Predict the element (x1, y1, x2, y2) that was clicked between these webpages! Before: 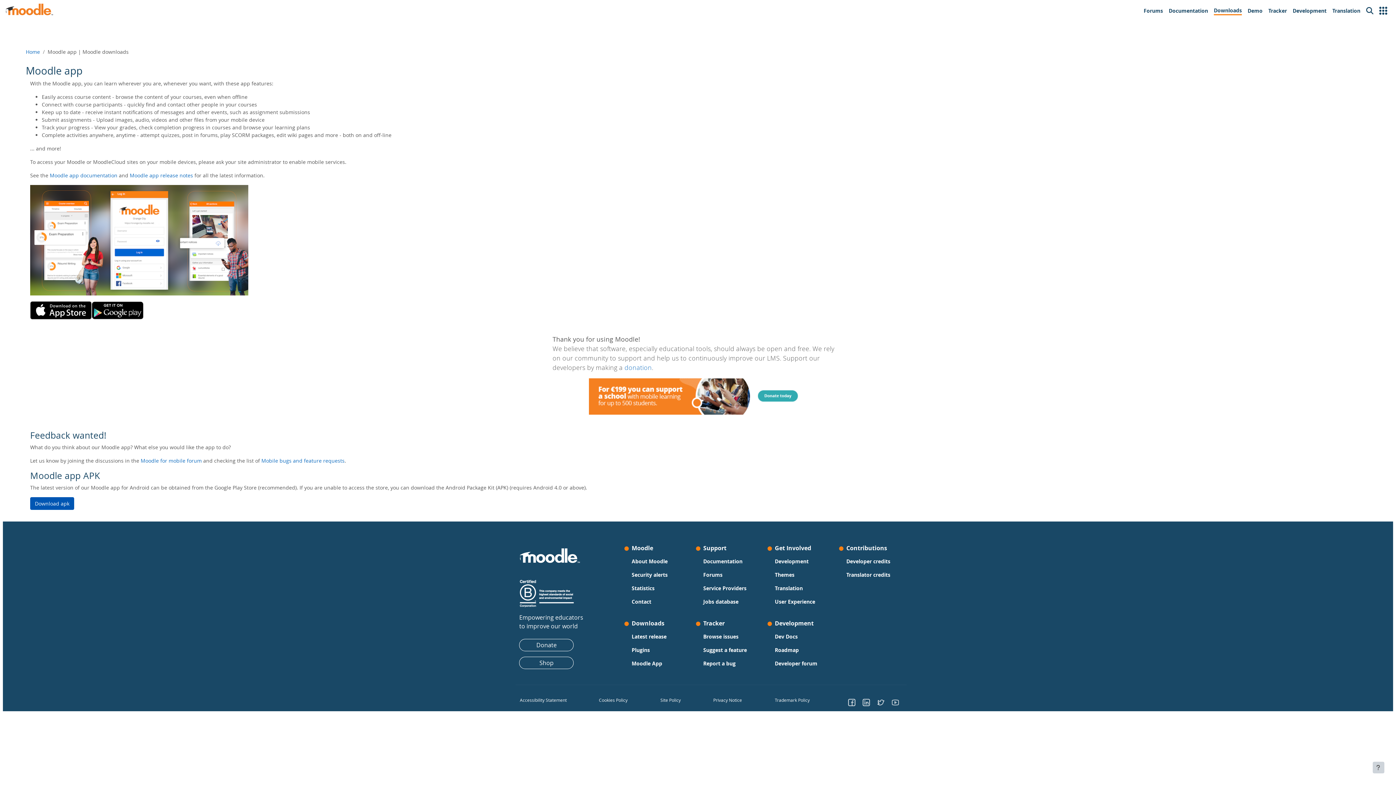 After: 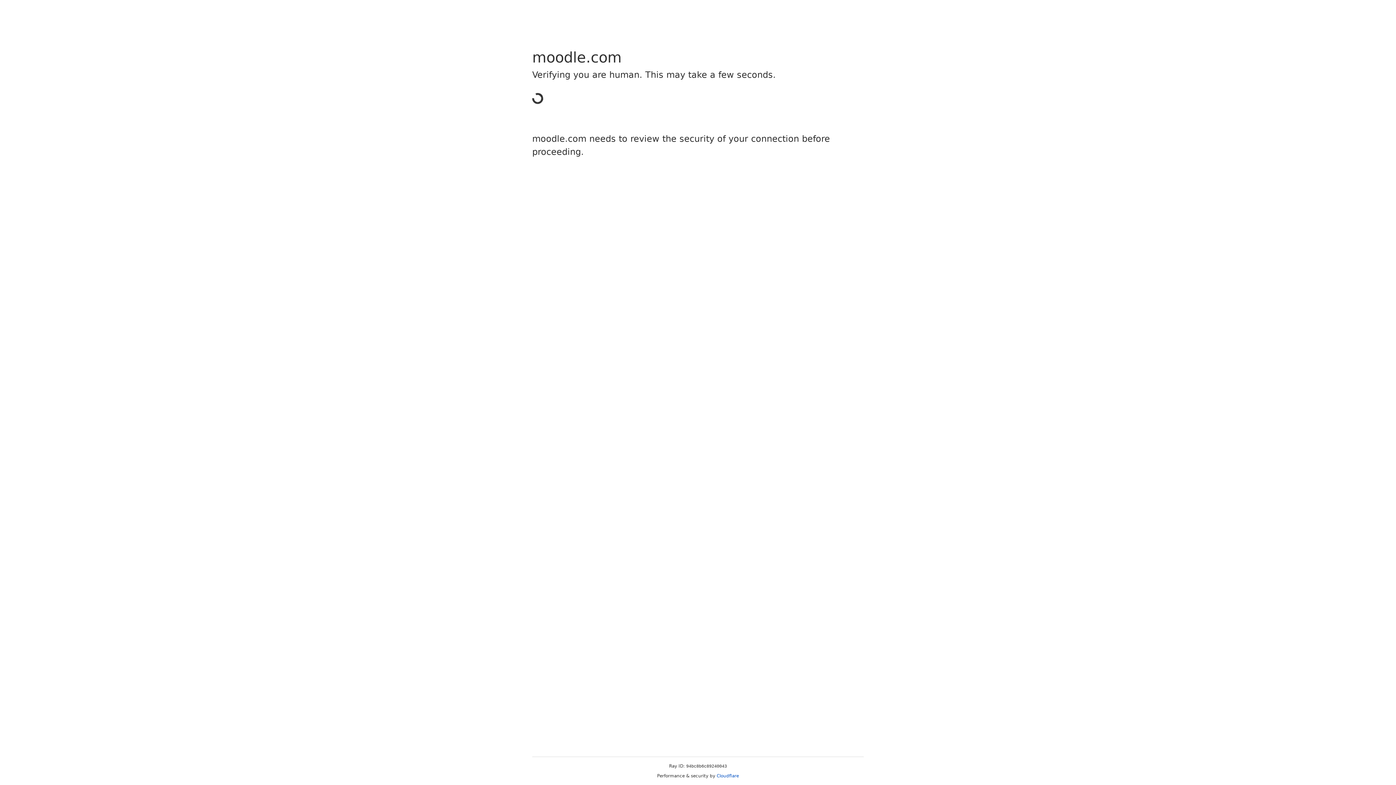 Action: label: Privacy Notice bbox: (713, 696, 742, 704)